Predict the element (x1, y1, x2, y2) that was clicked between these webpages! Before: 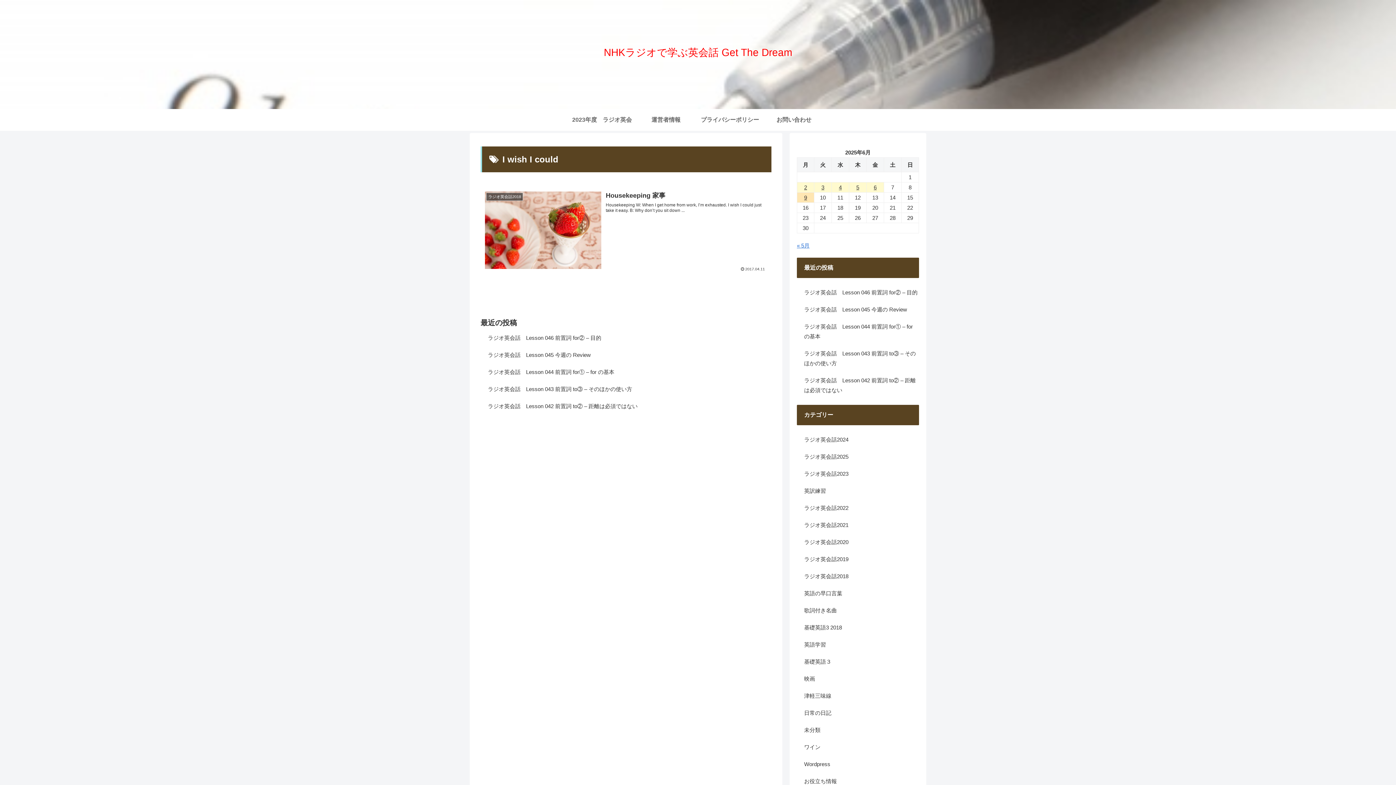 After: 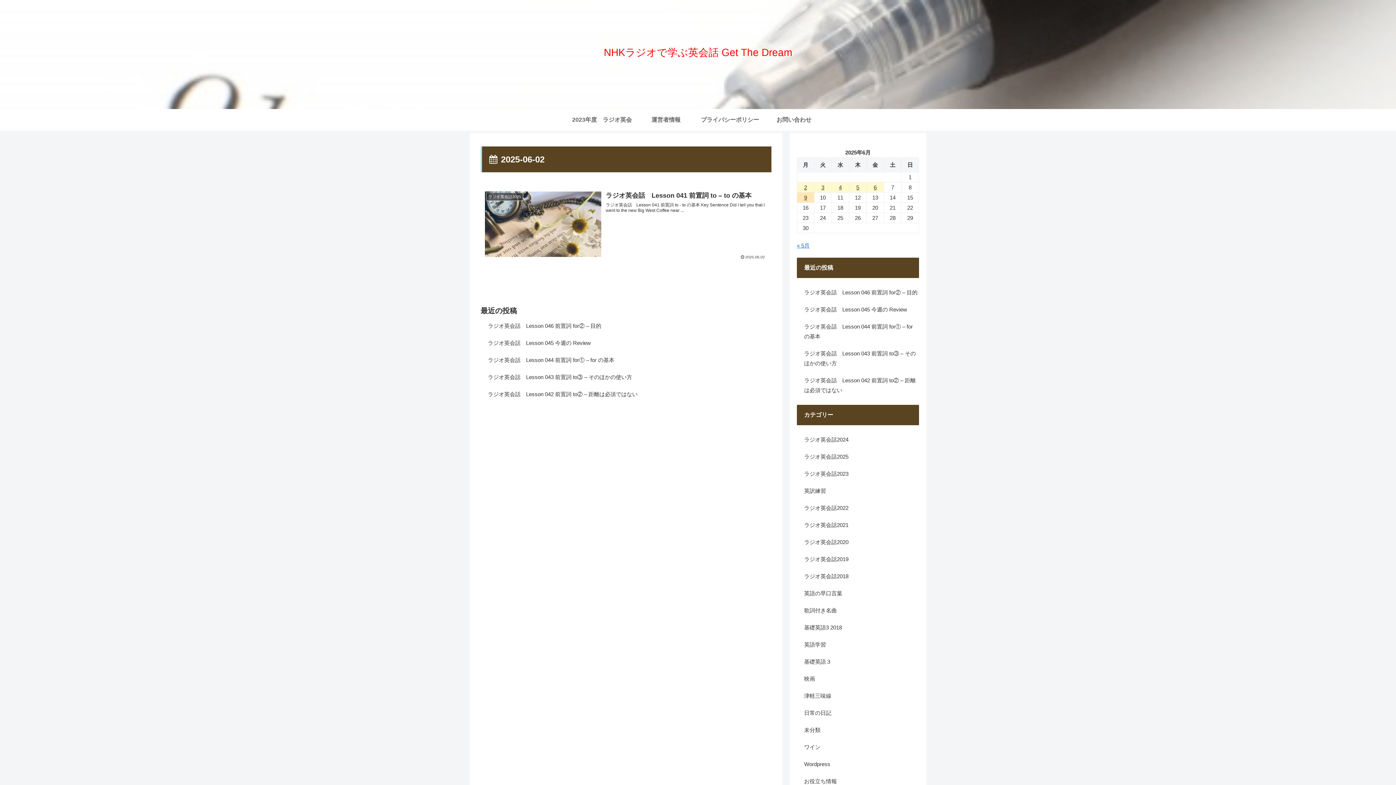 Action: label: 2025年6月2日 に投稿を公開 bbox: (797, 182, 814, 192)